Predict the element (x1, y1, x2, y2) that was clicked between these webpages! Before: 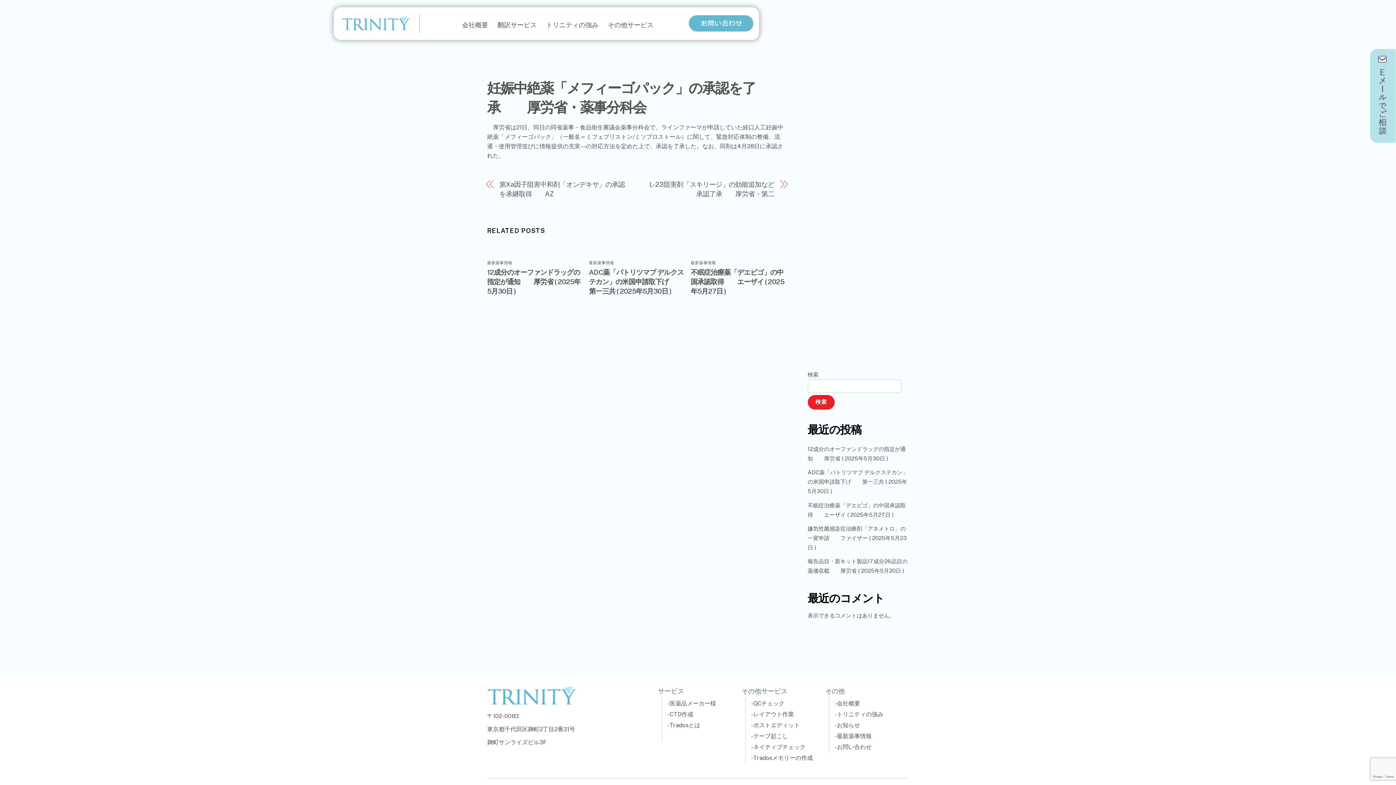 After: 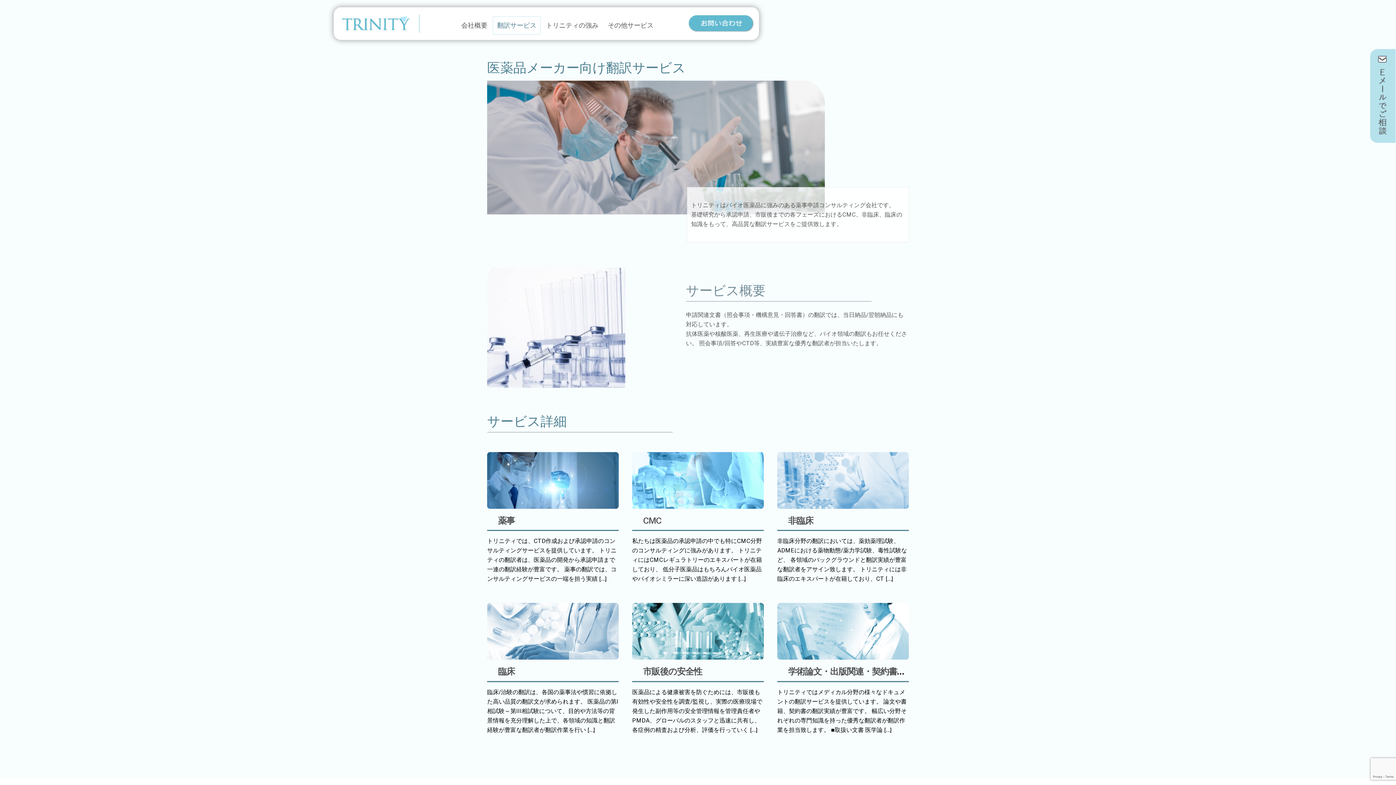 Action: bbox: (669, 700, 716, 707) label: 医薬品メーカー様